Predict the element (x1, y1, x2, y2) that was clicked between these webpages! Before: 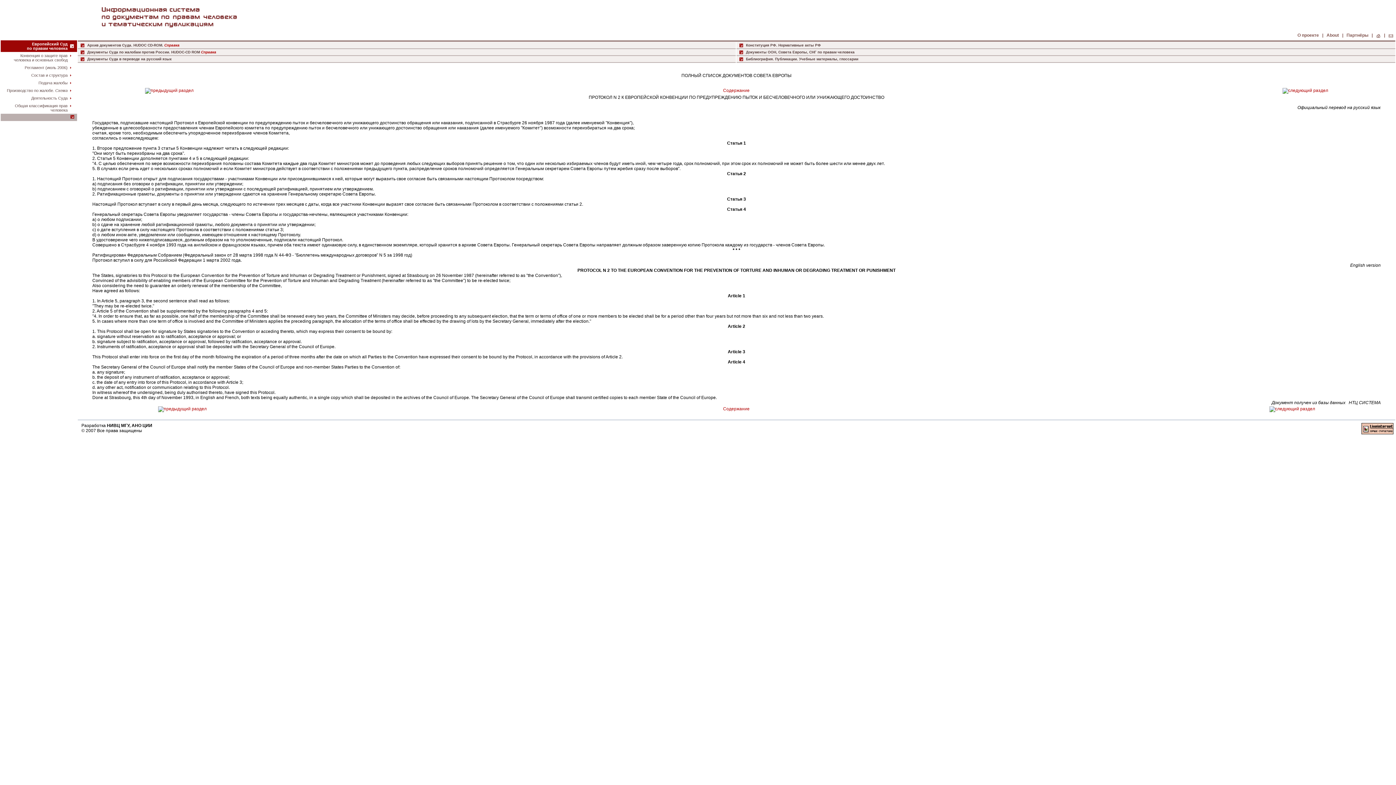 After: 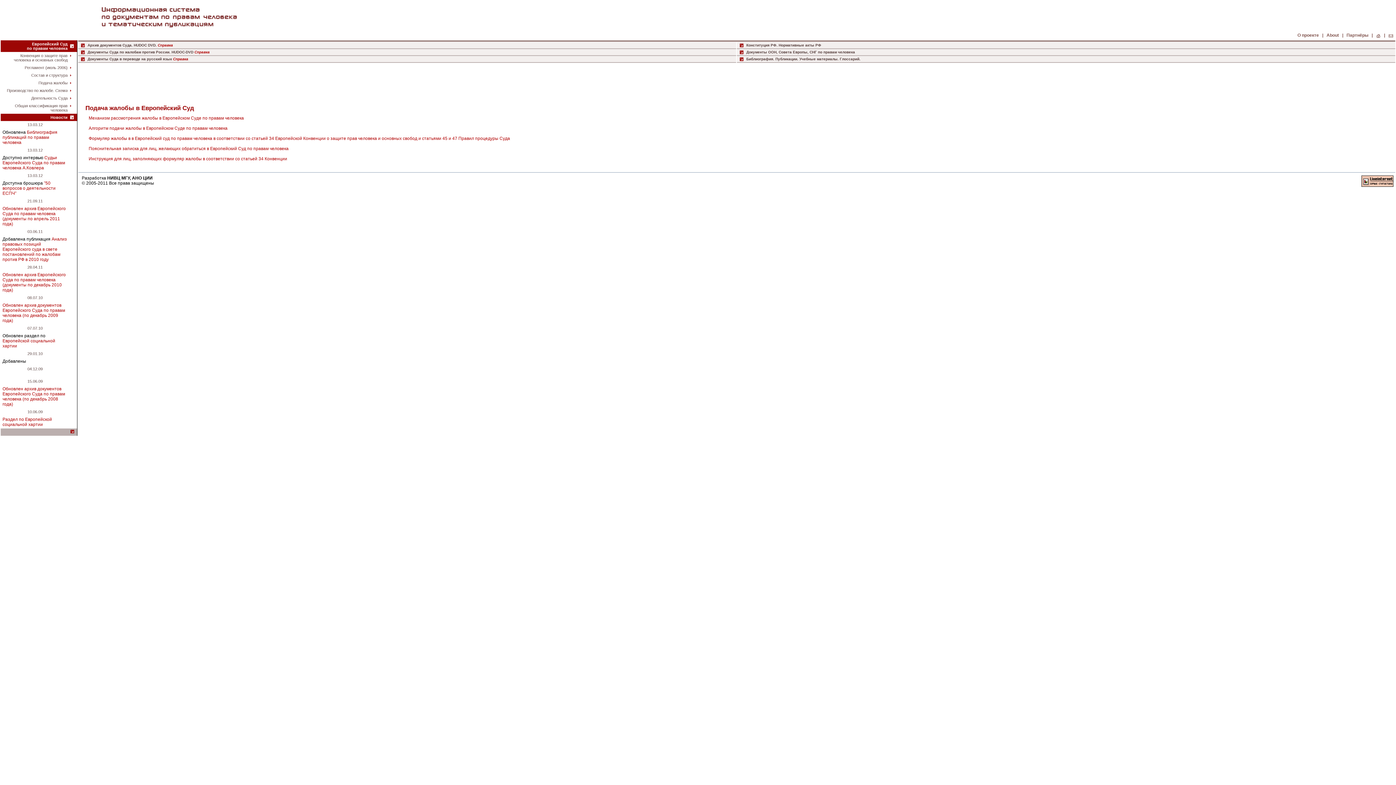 Action: bbox: (38, 80, 67, 85) label: Подача жалобы